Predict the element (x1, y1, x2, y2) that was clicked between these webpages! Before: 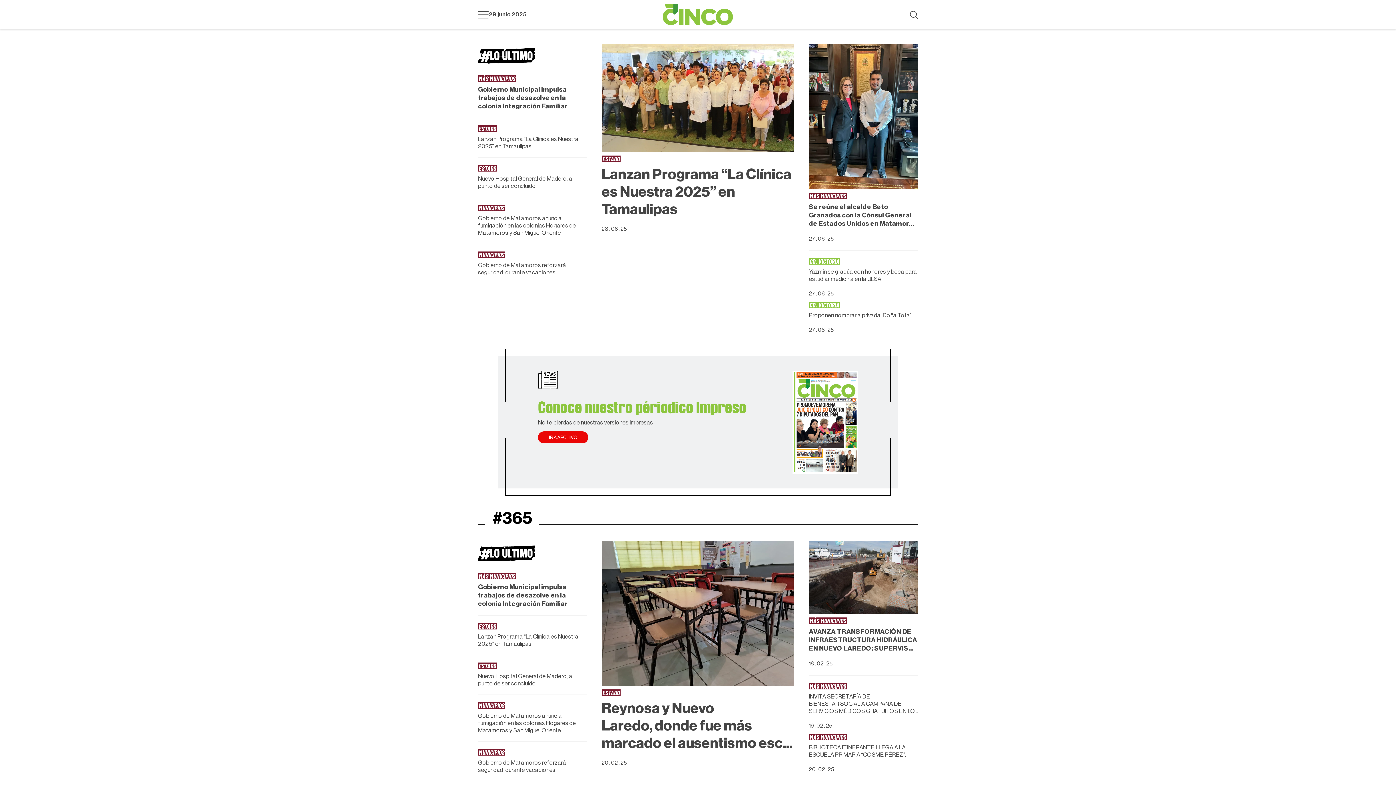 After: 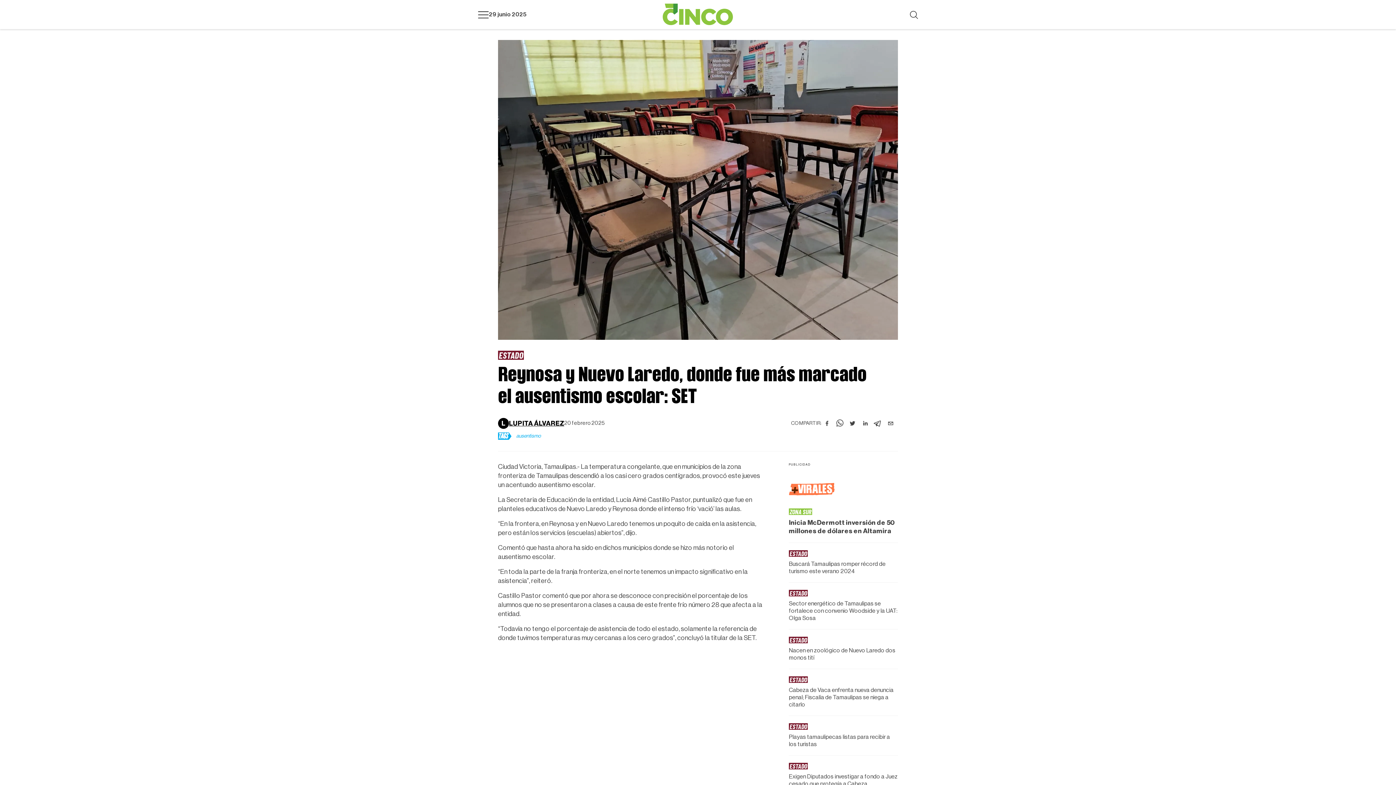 Action: label: Reynosa y Nuevo Laredo, donde fue más marcado el ausentismo esc... bbox: (601, 667, 794, 719)